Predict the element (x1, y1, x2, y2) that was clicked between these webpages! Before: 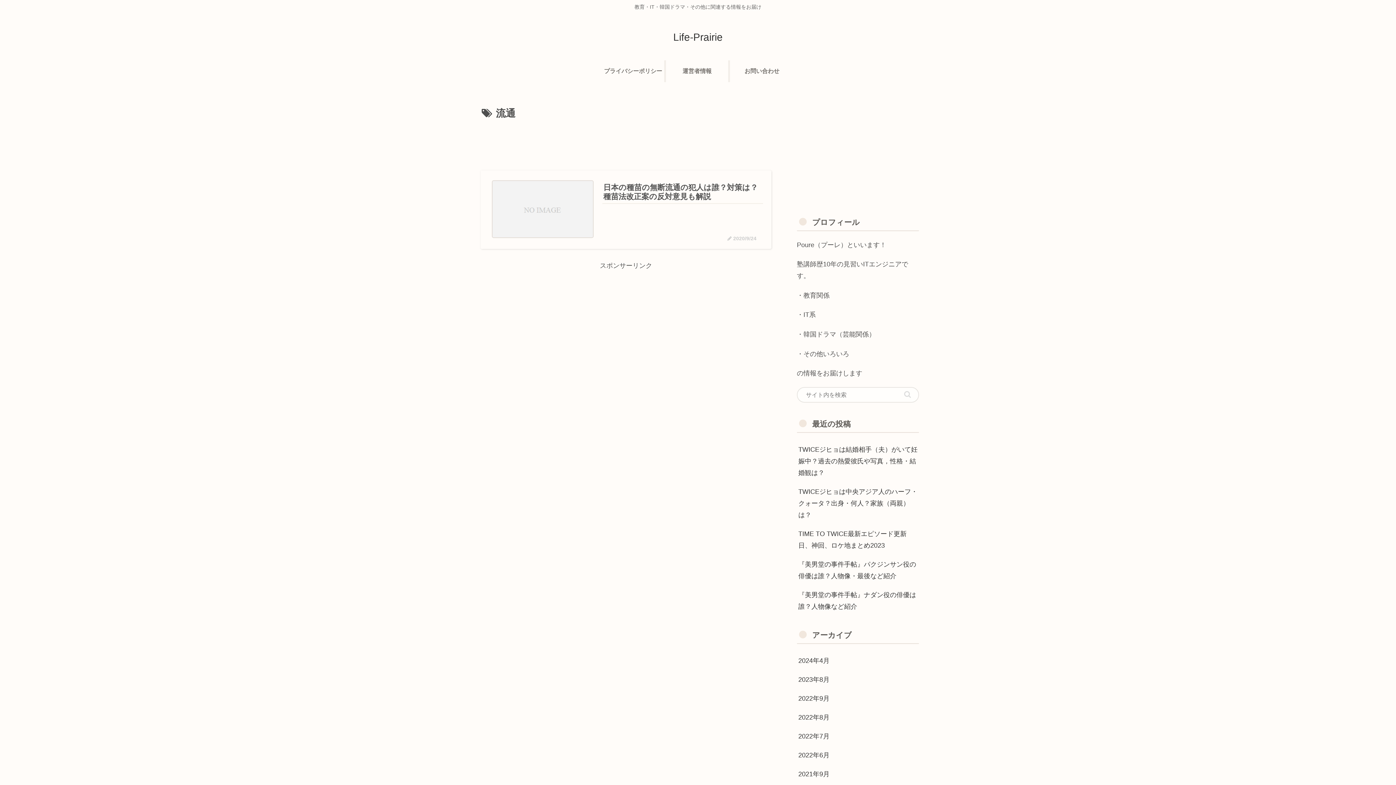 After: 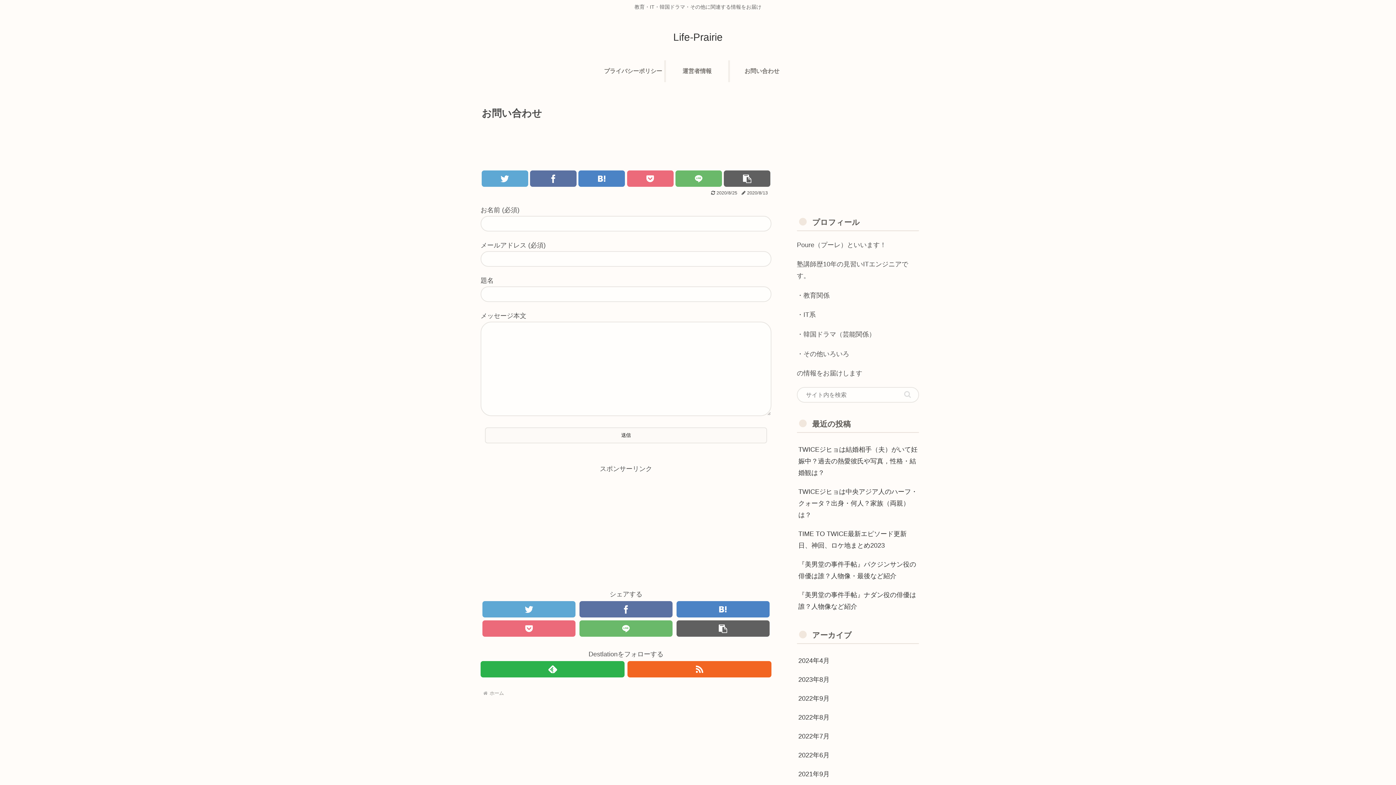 Action: label: お問い合わせ bbox: (730, 60, 794, 82)